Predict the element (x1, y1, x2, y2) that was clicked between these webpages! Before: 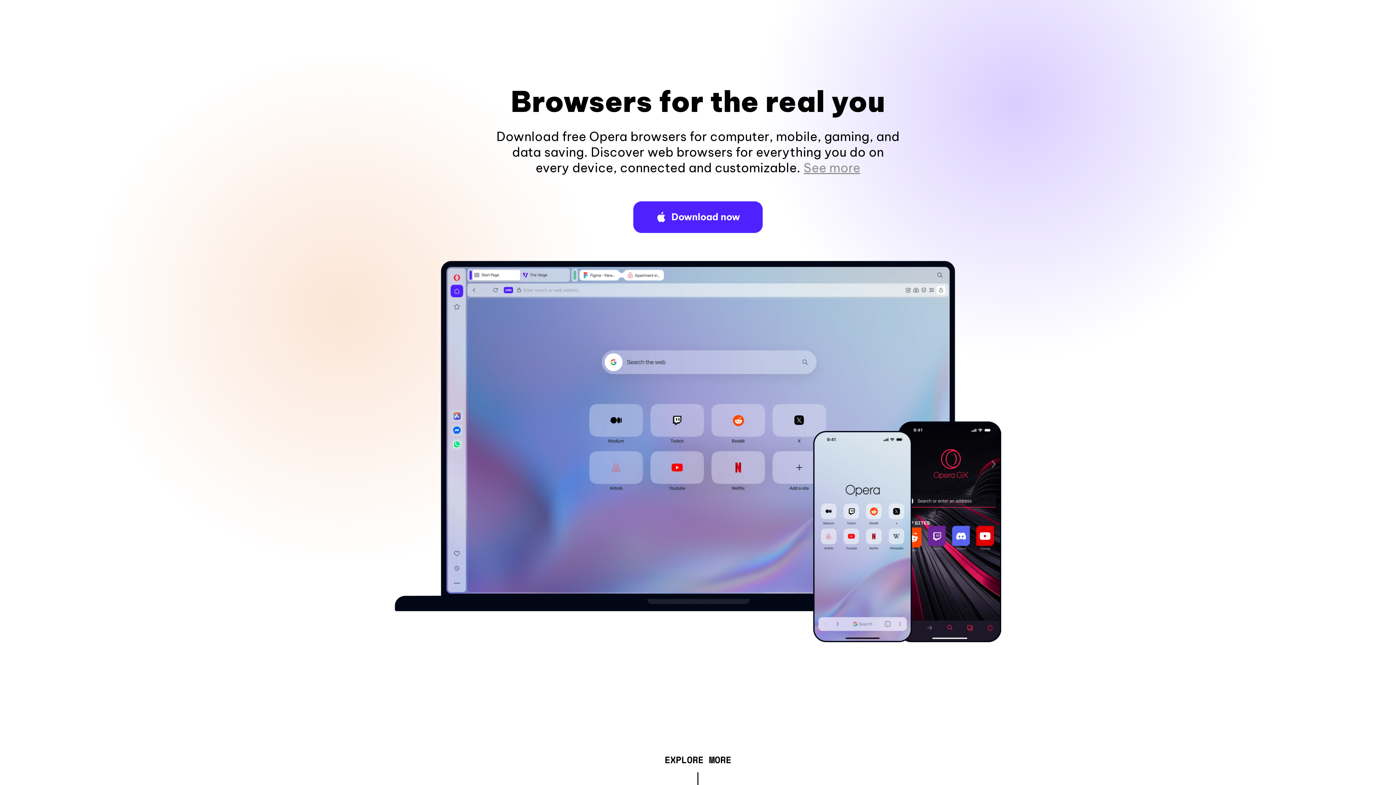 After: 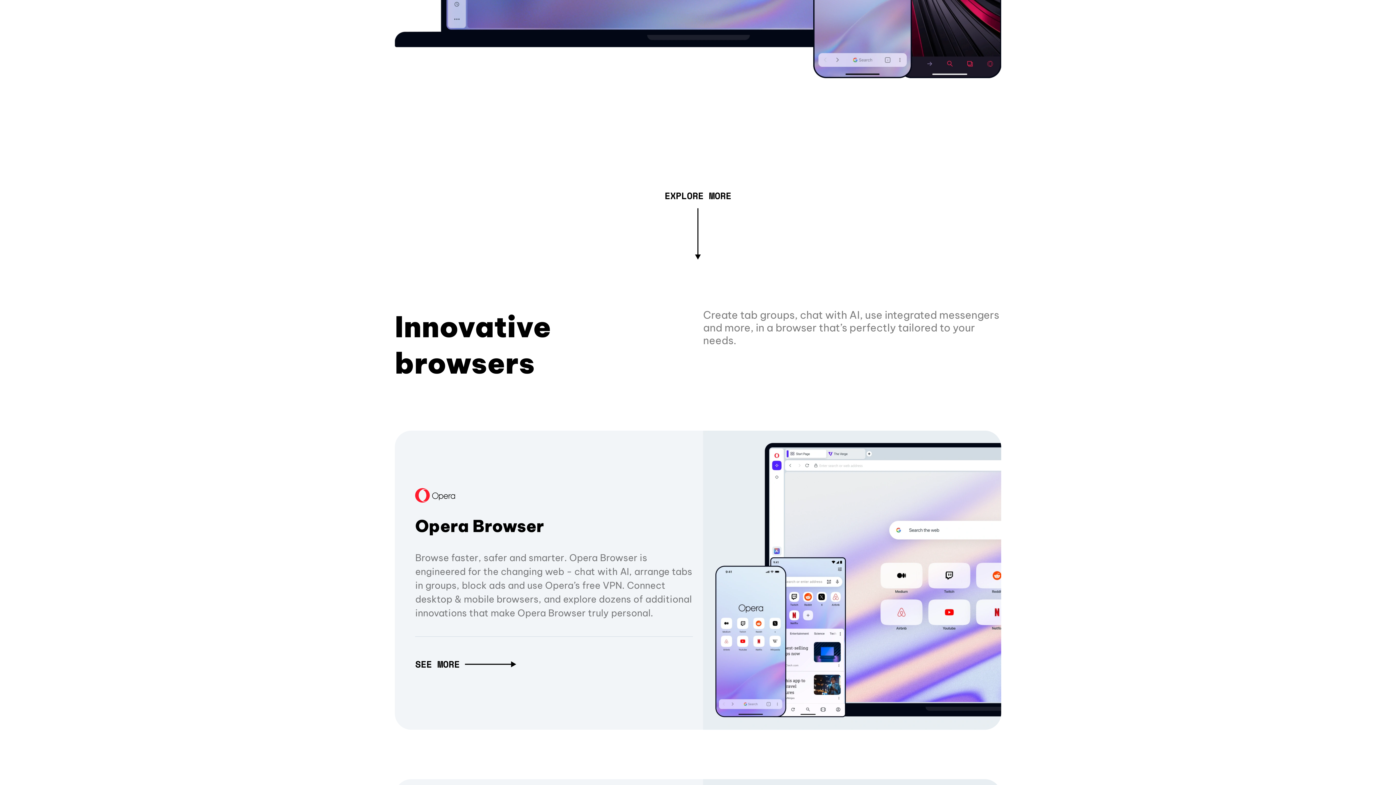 Action: label: See more bbox: (803, 160, 860, 175)